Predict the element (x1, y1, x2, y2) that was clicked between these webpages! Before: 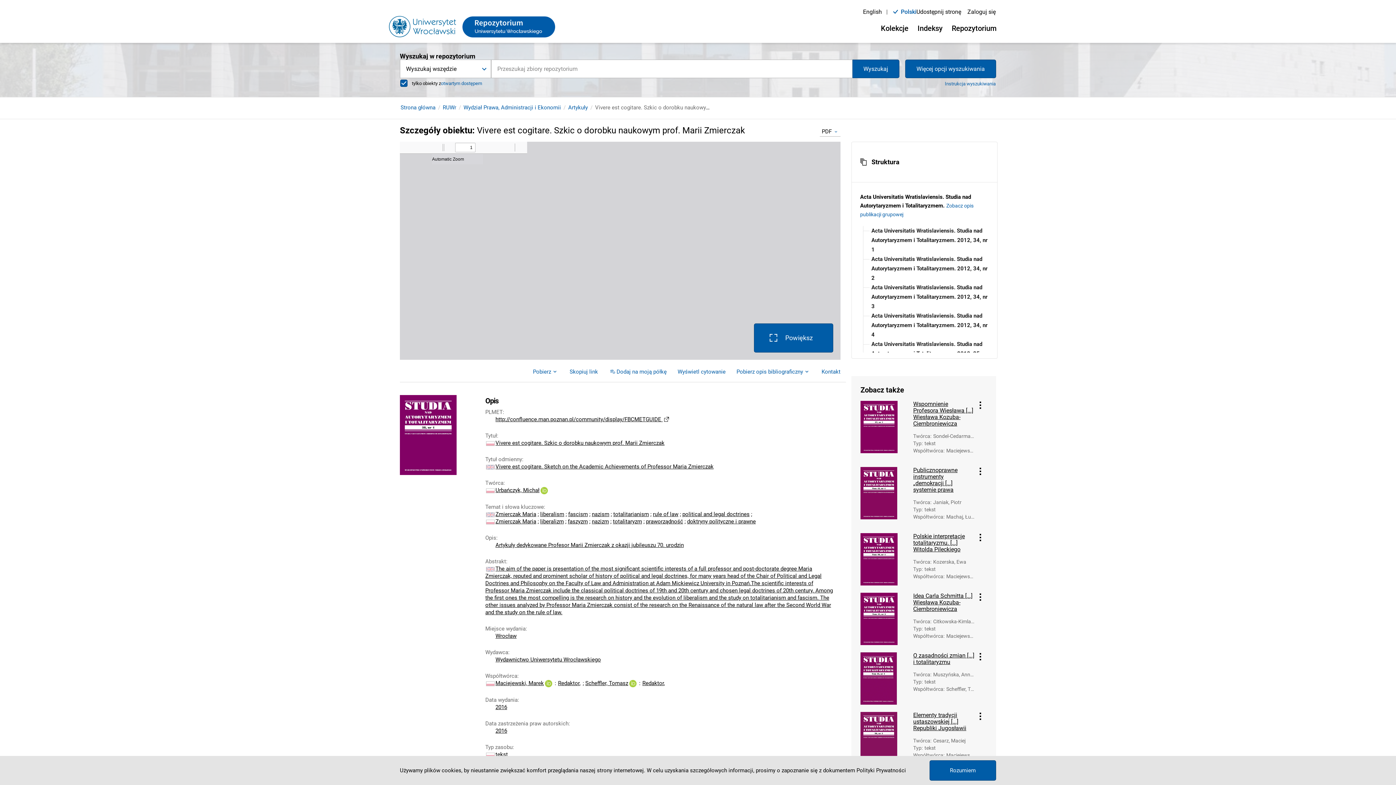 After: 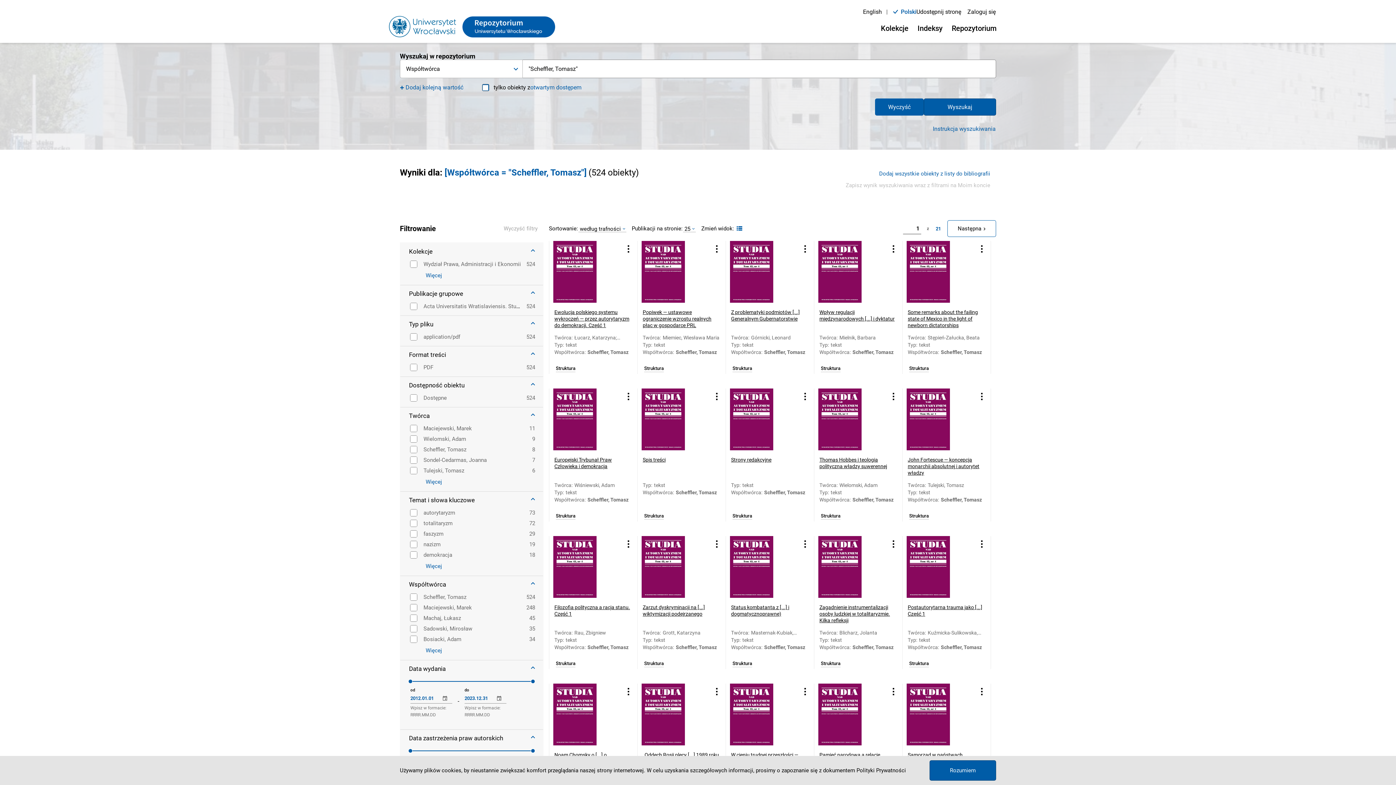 Action: label: Scheffler, Tomasz bbox: (585, 680, 628, 686)